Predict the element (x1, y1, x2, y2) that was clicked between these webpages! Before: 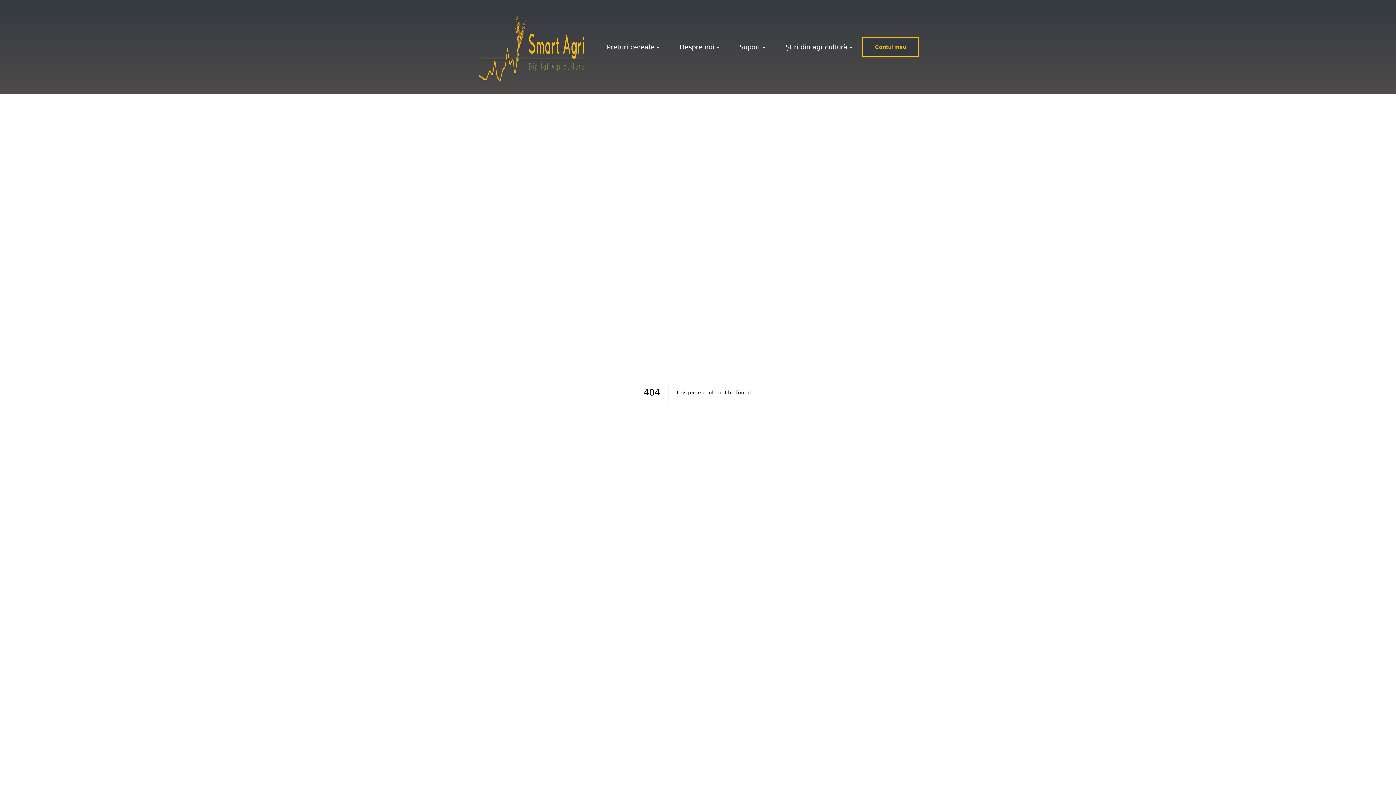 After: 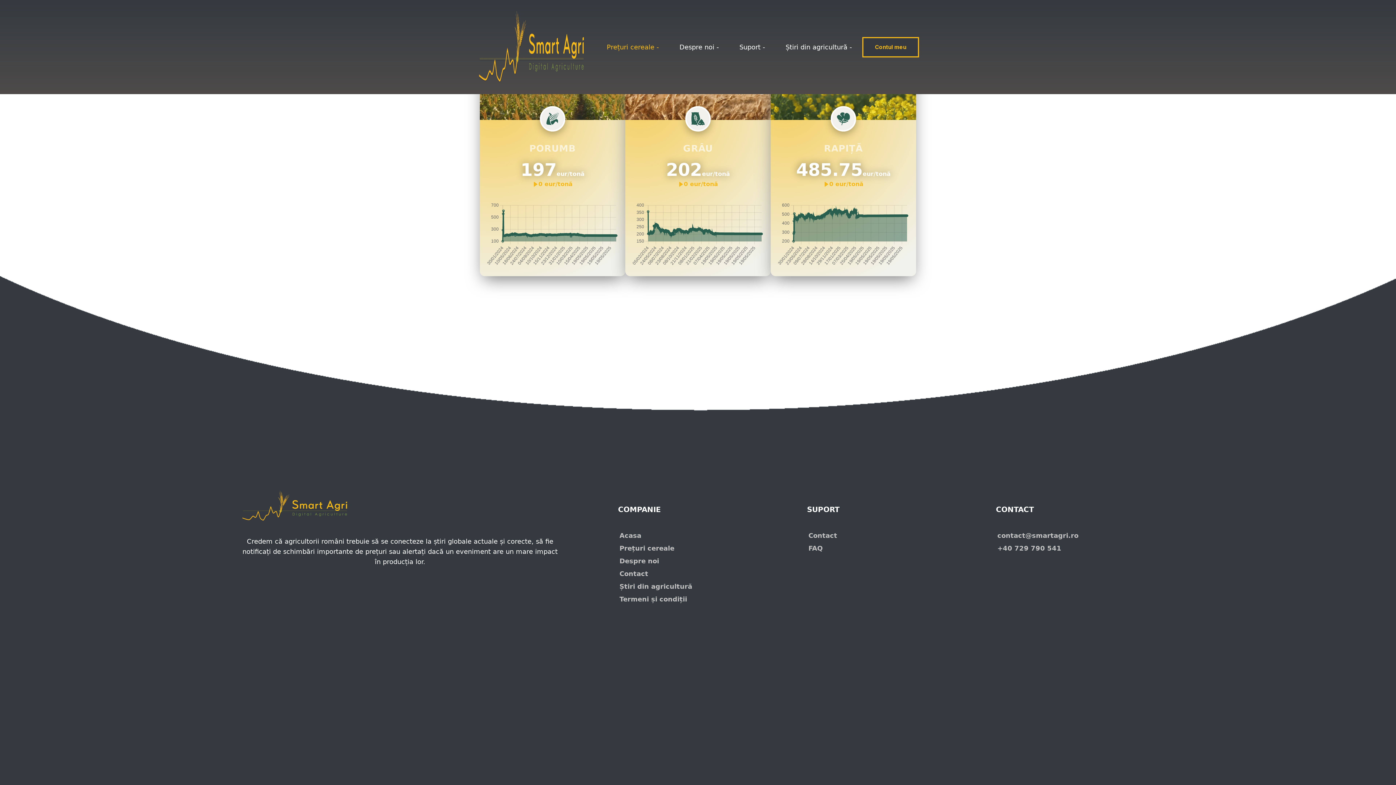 Action: label: Prețuri cereale - bbox: (606, 43, 659, 50)